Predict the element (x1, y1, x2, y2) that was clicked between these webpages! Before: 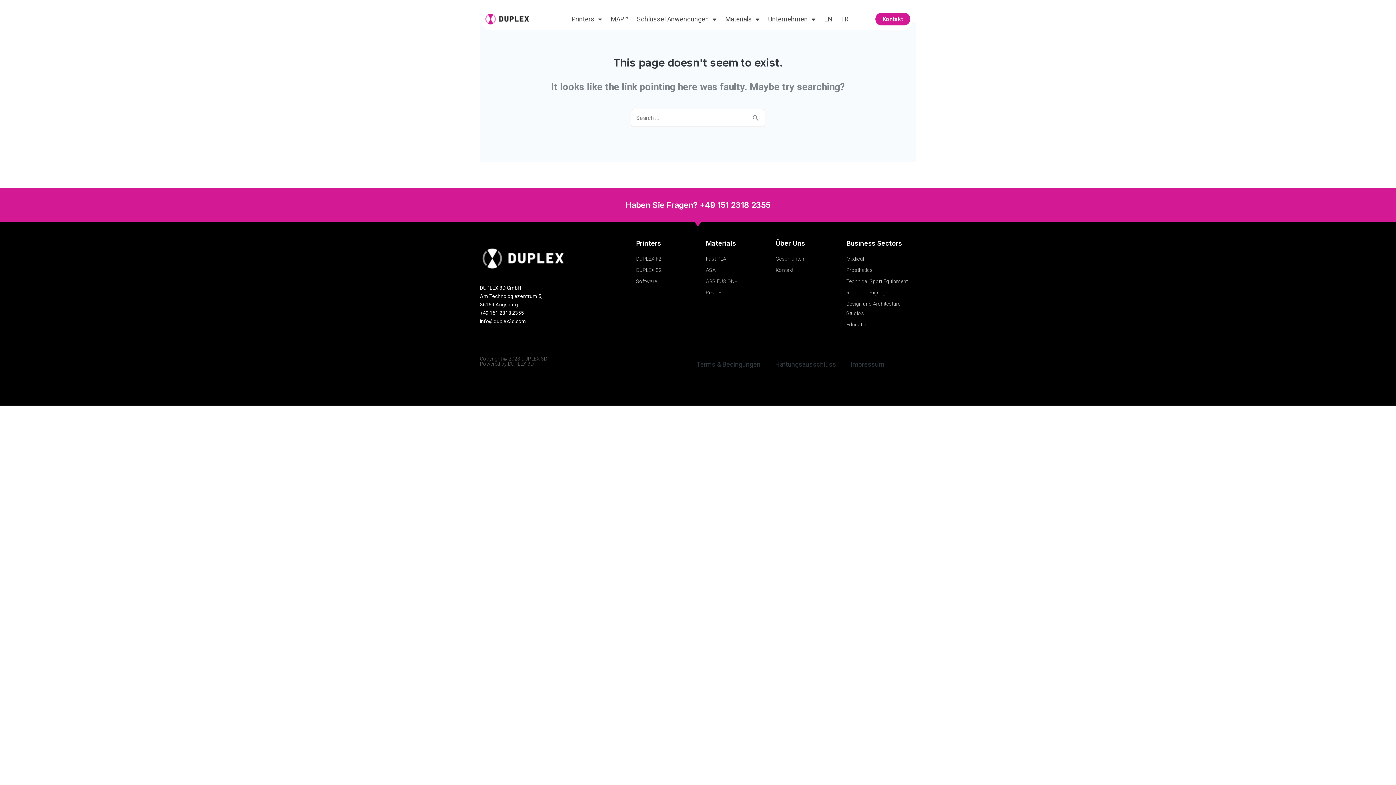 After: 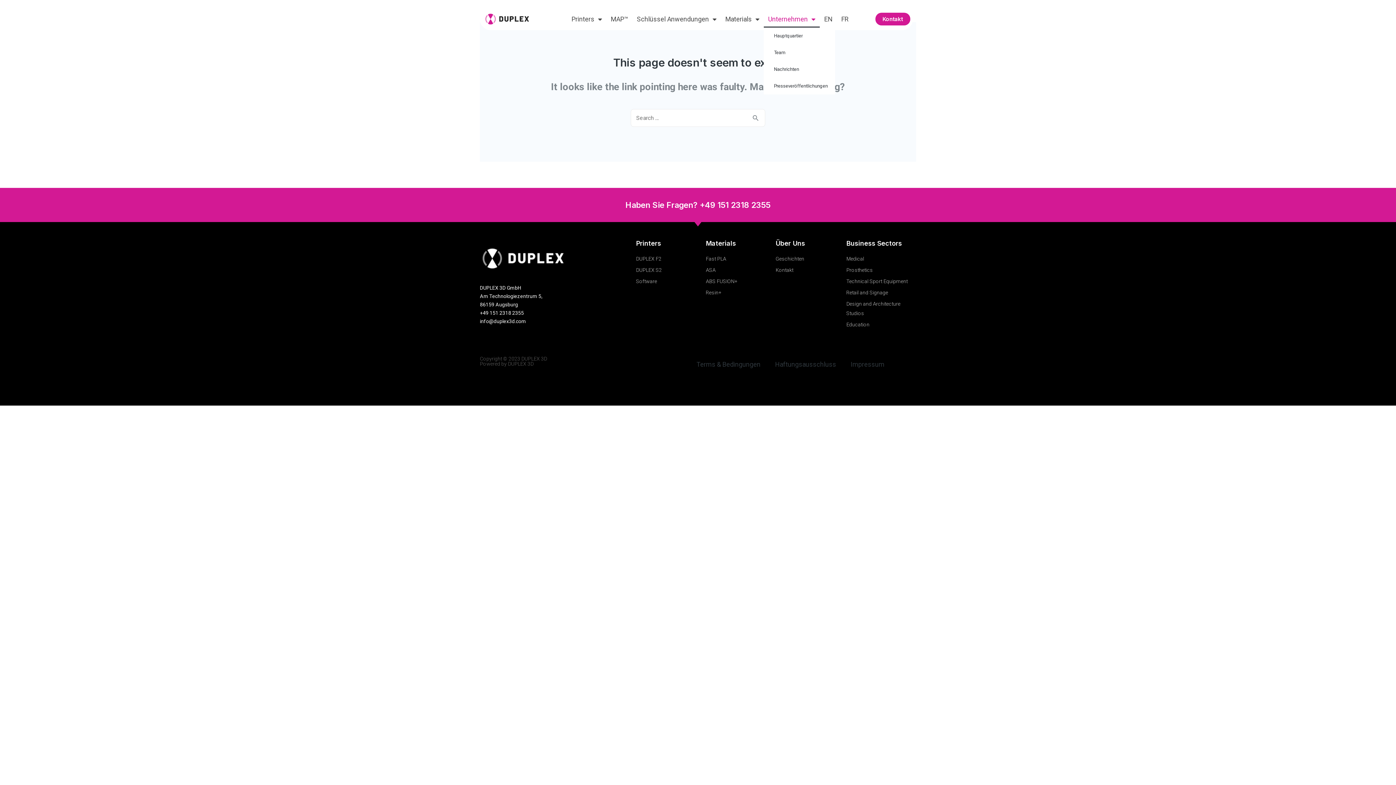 Action: label: Unternehmen bbox: (764, 10, 820, 27)